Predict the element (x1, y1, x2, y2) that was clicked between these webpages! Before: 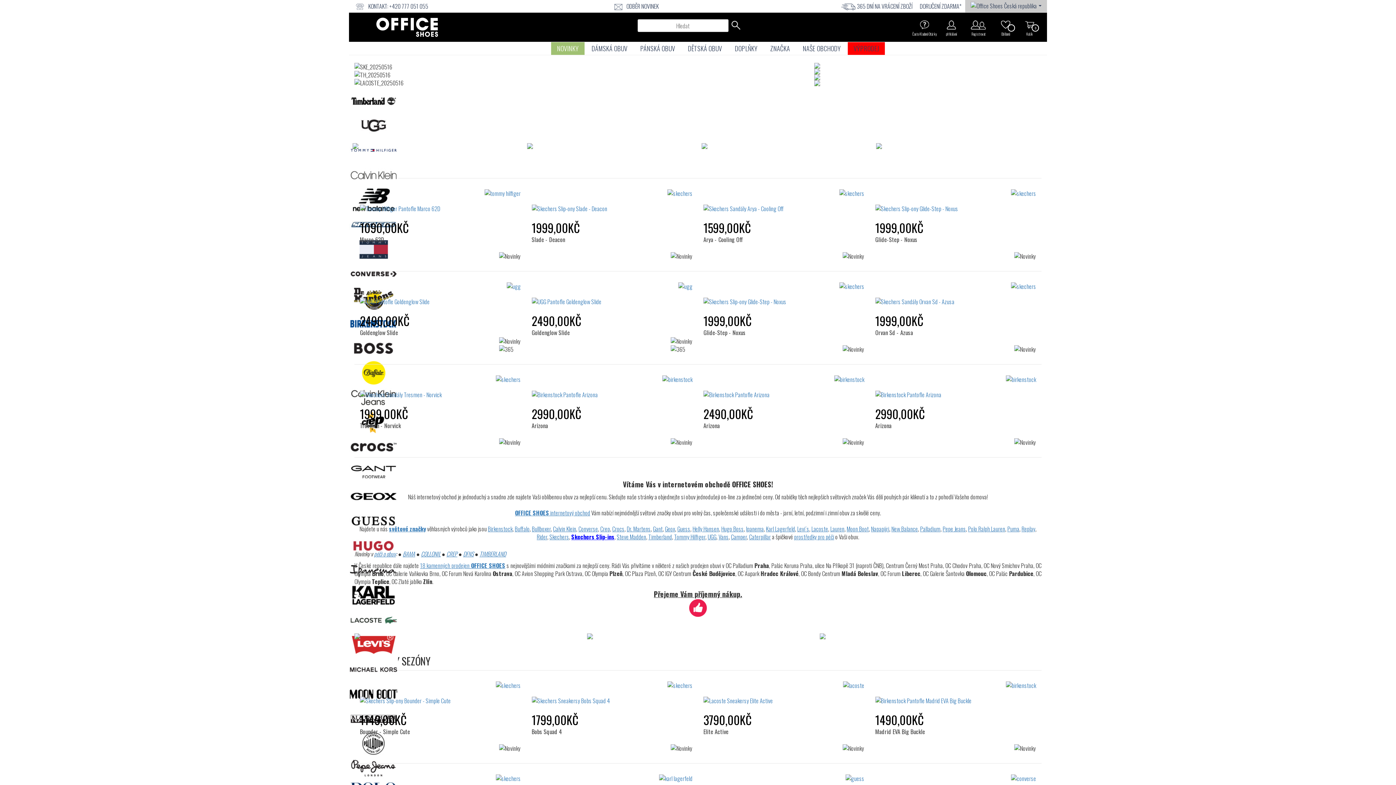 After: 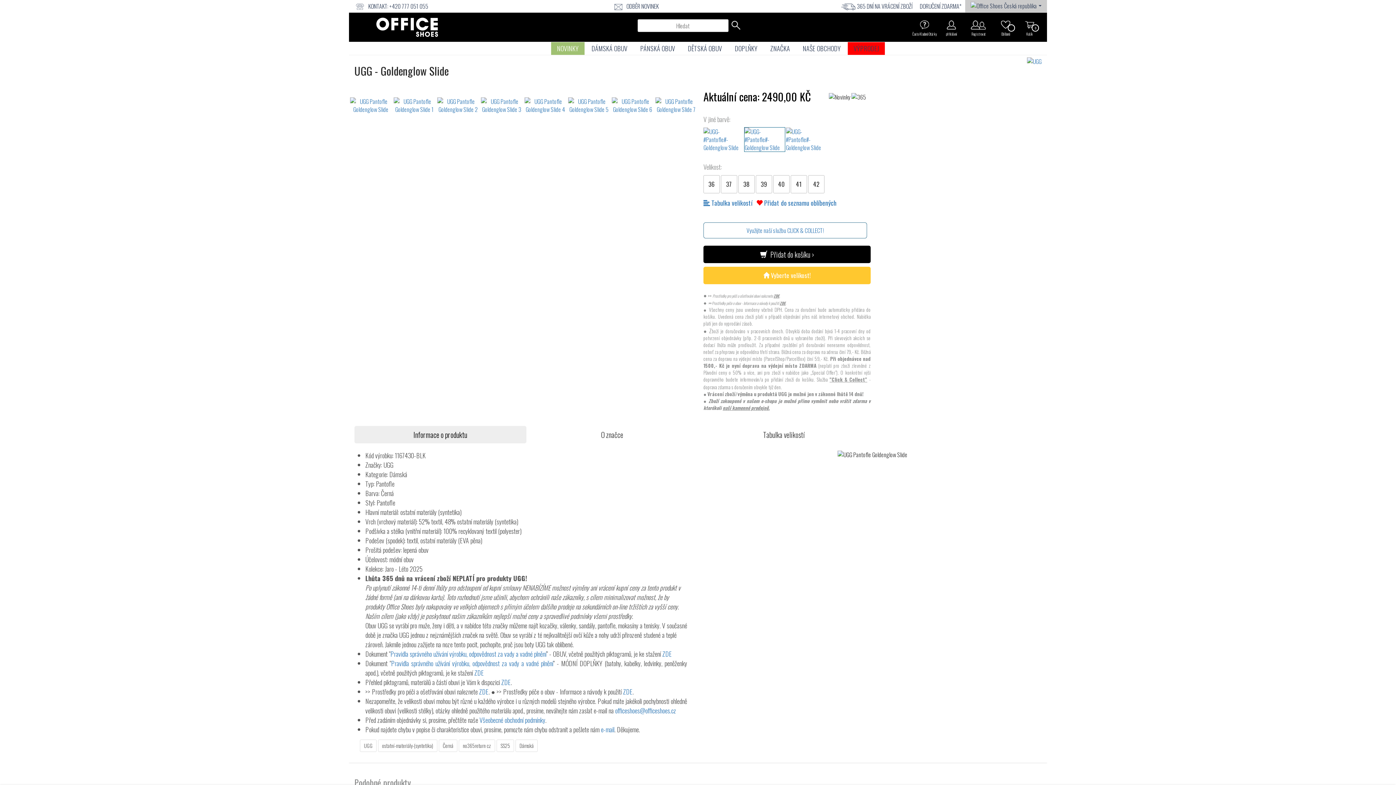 Action: bbox: (531, 282, 692, 305)